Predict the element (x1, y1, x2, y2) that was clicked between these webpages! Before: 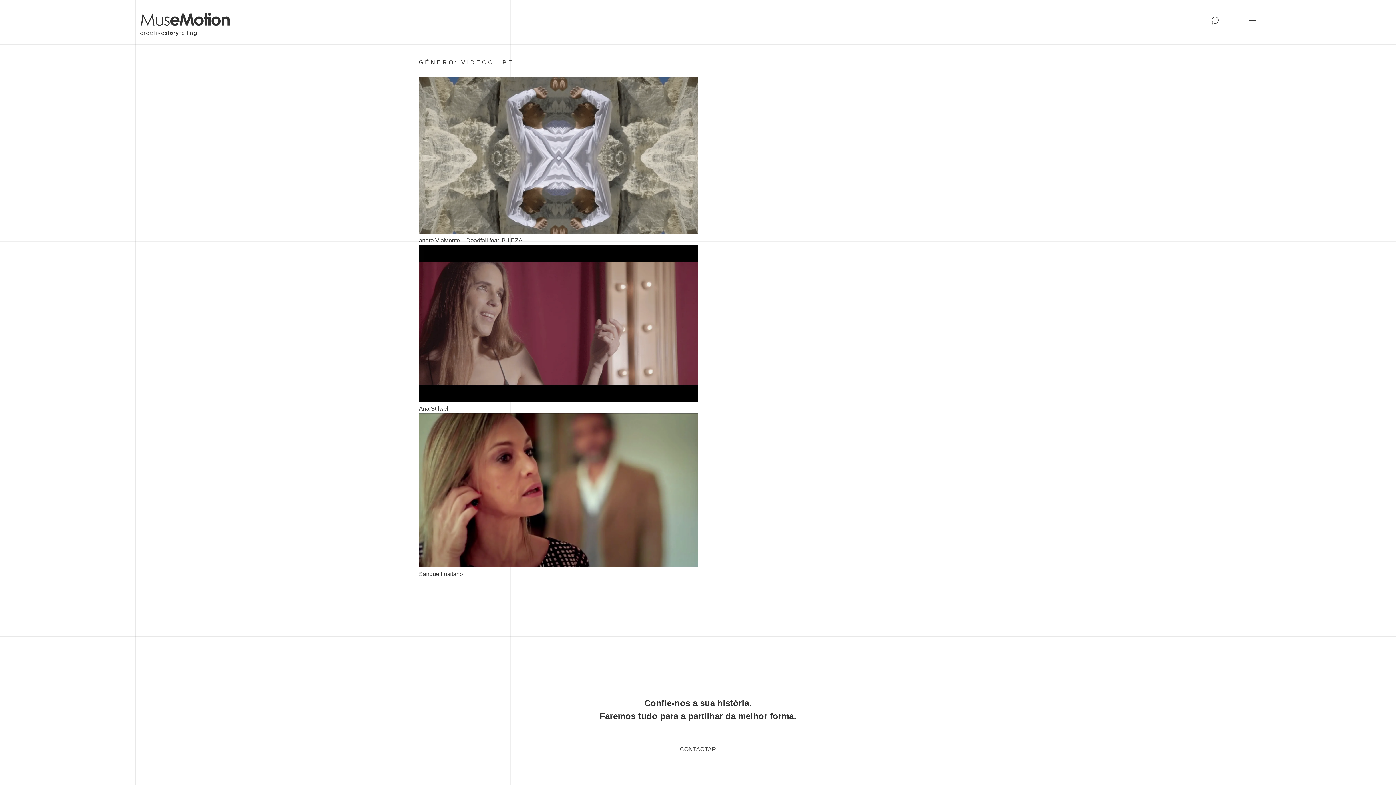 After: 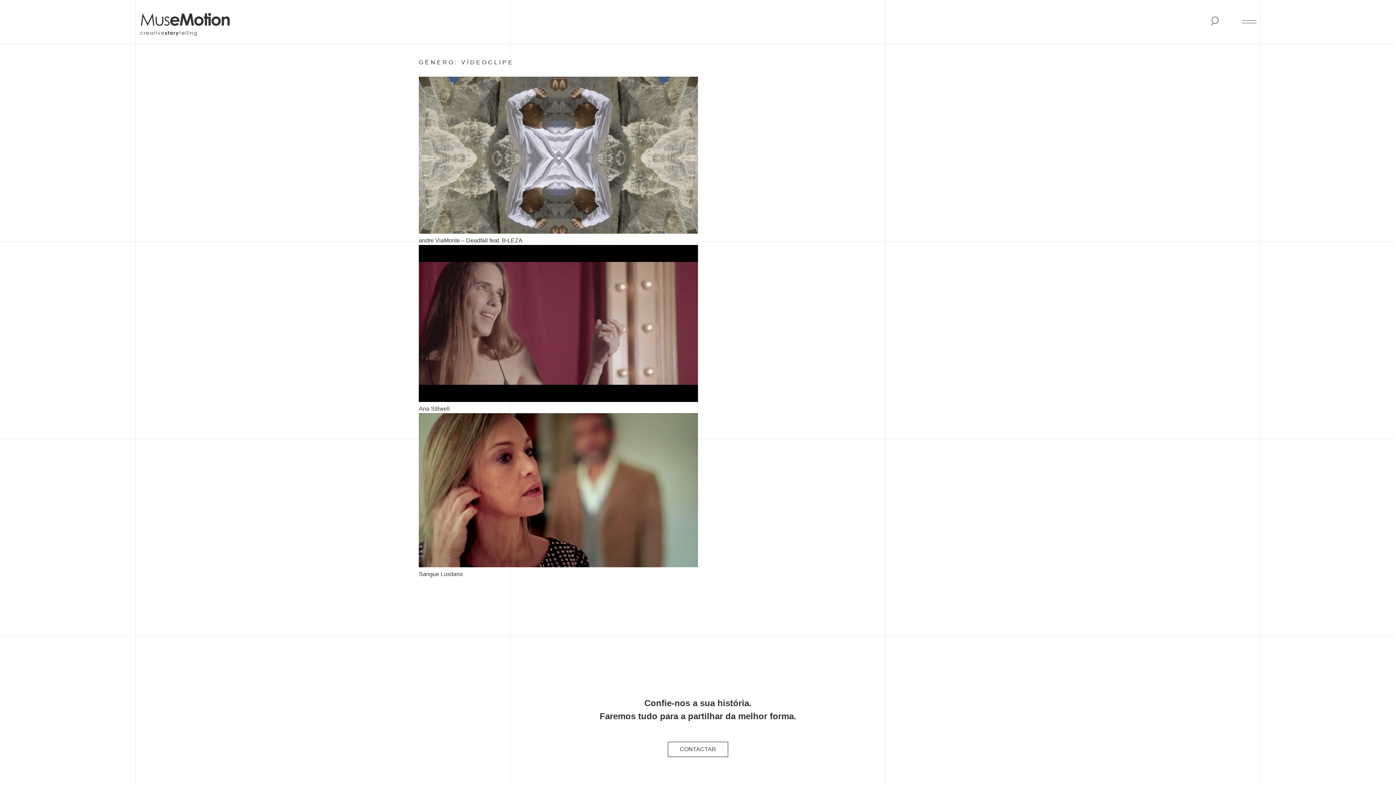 Action: bbox: (1242, 14, 1256, 29)